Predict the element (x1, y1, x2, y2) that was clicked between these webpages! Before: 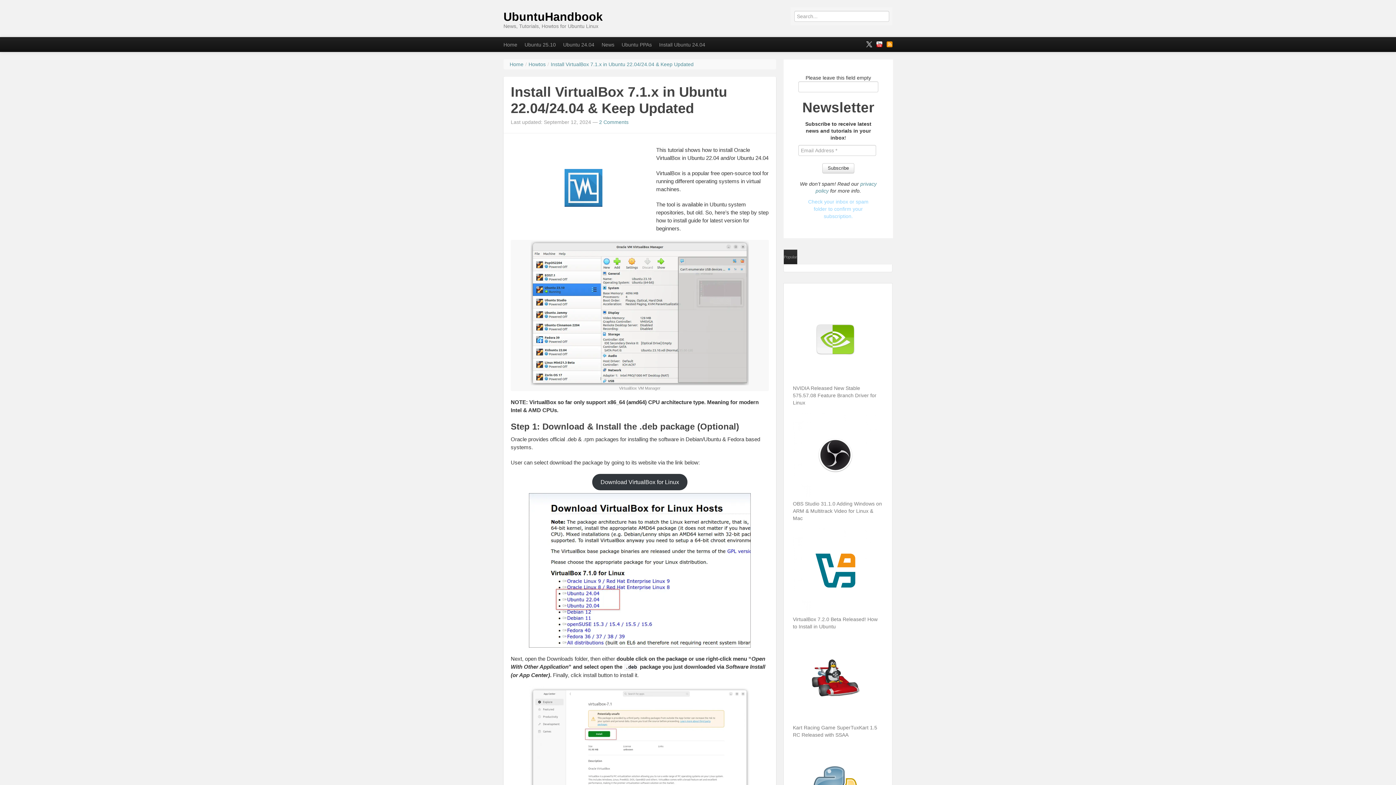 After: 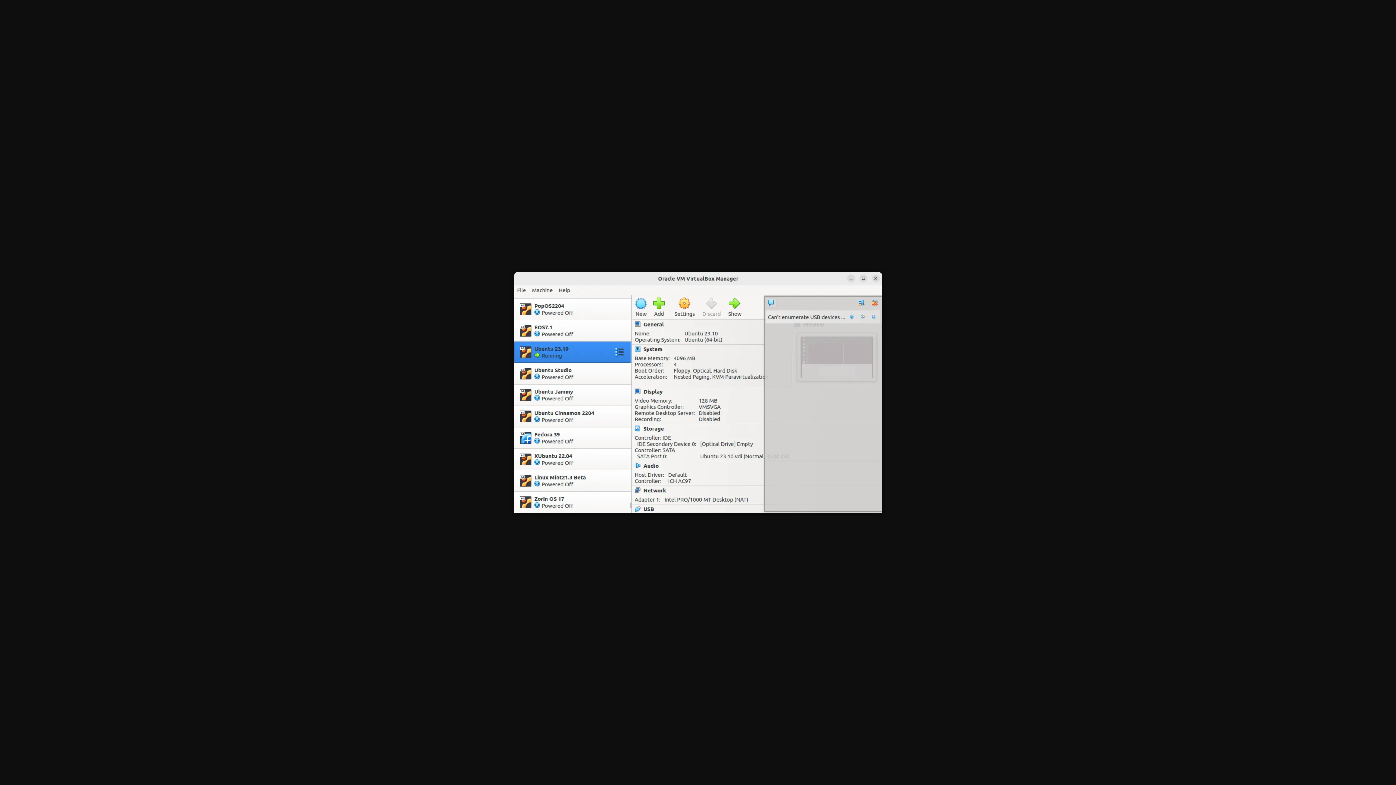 Action: bbox: (530, 310, 749, 315)